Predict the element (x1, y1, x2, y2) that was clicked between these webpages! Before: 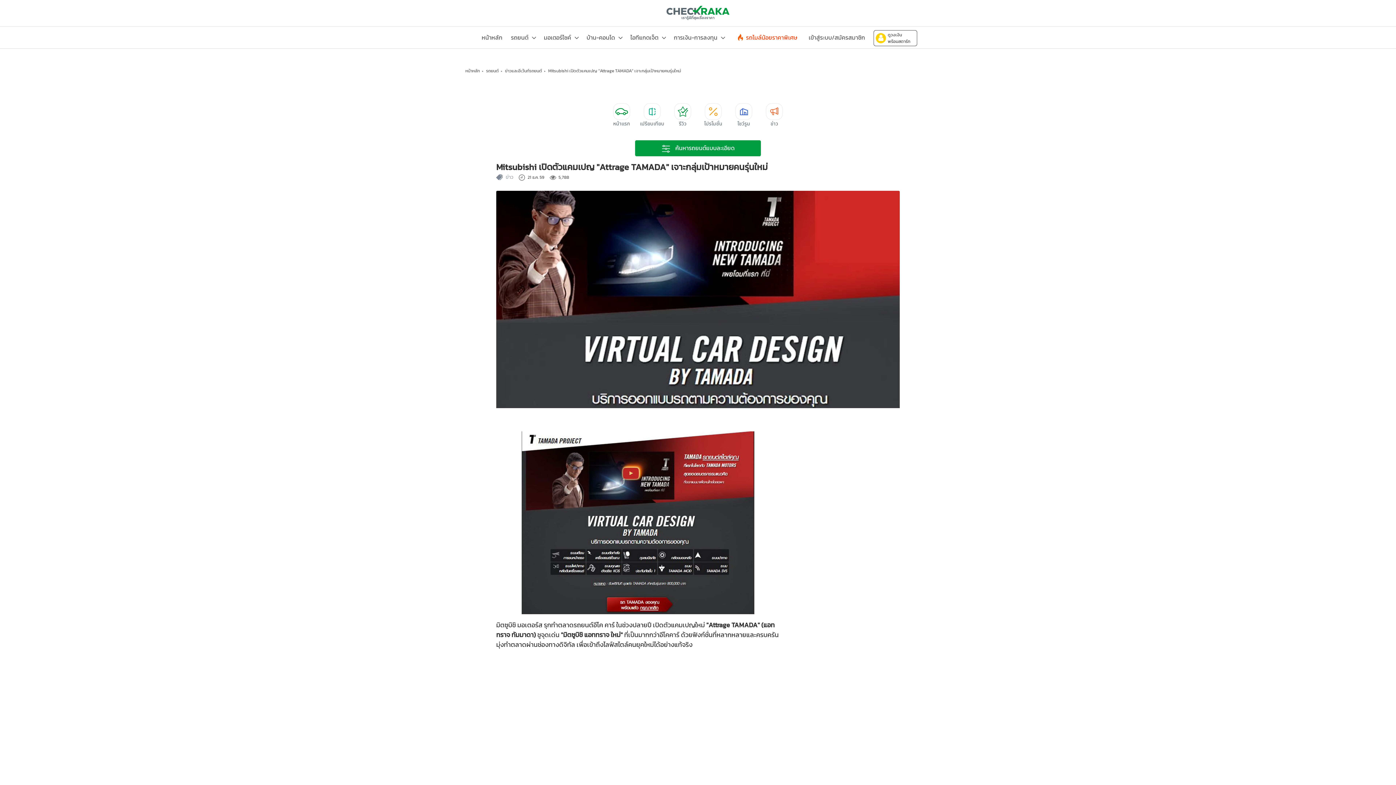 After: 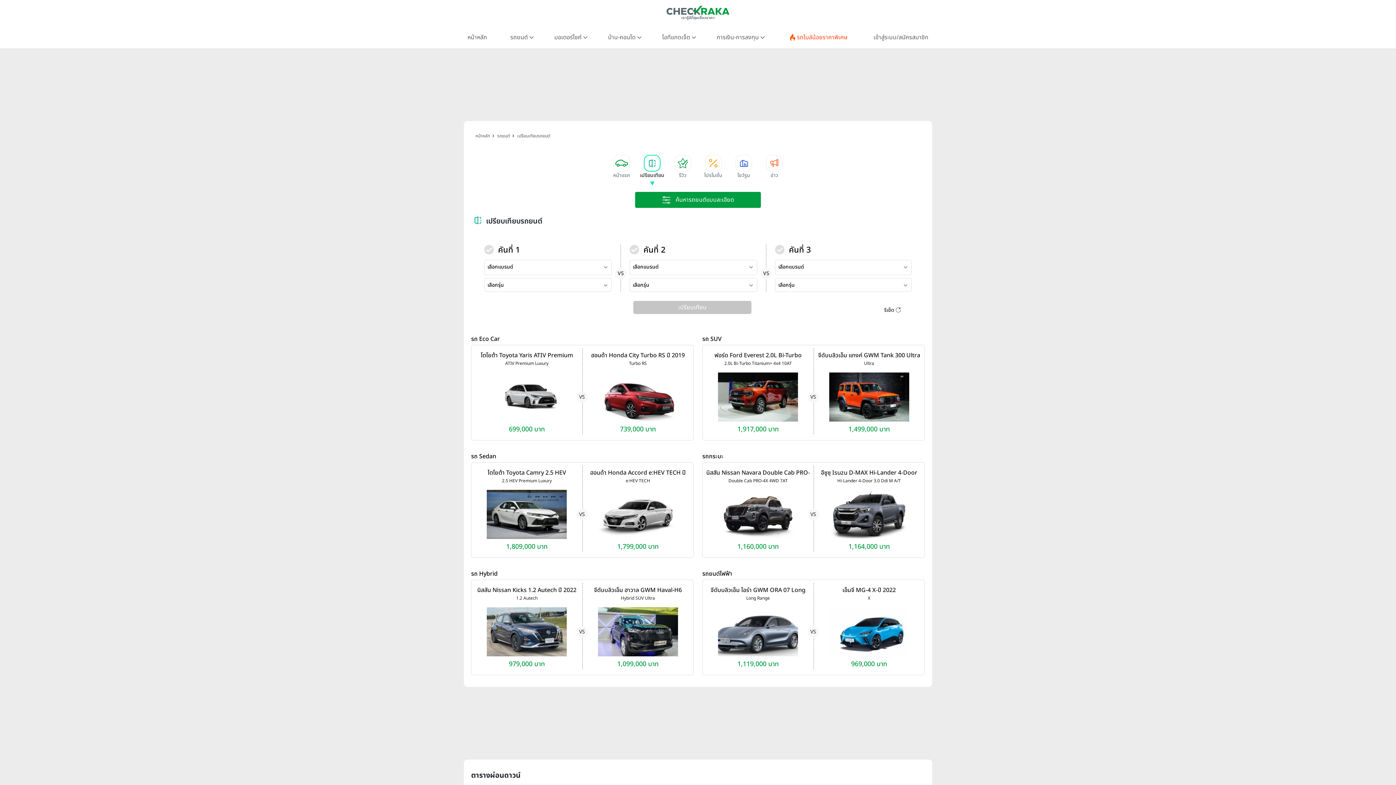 Action: bbox: (637, 103, 667, 130) label: เปรียบเทียบ